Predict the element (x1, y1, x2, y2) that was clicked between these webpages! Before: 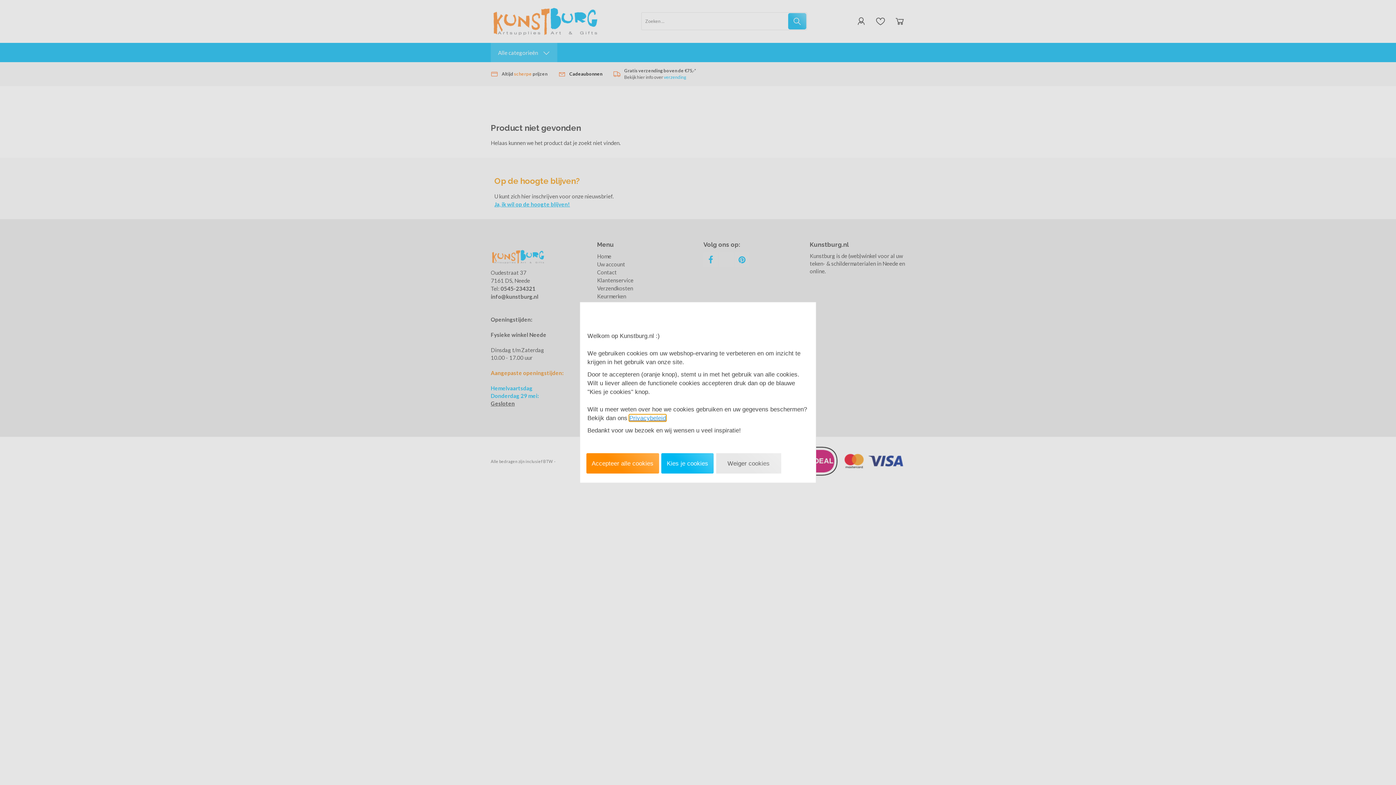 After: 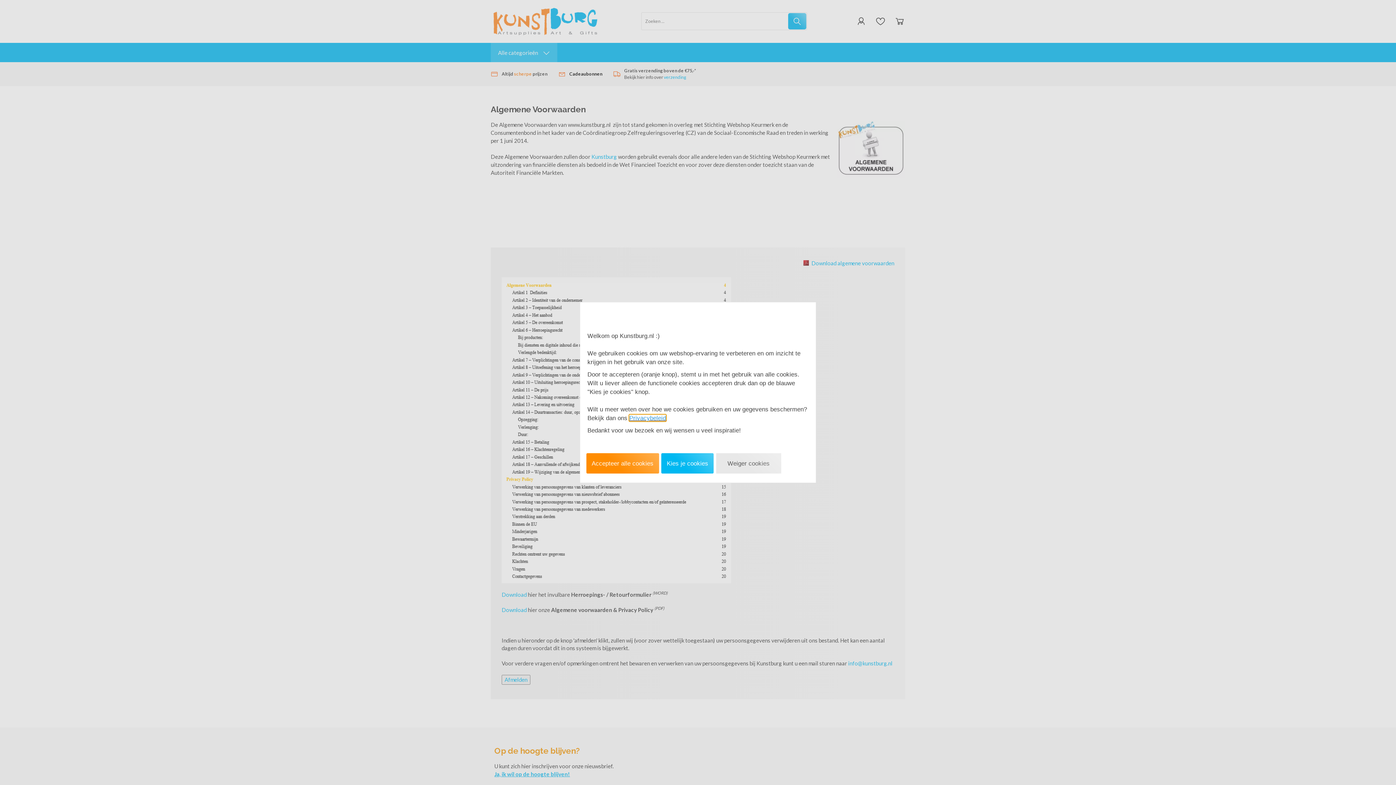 Action: bbox: (629, 414, 666, 421) label: Privacybeleid